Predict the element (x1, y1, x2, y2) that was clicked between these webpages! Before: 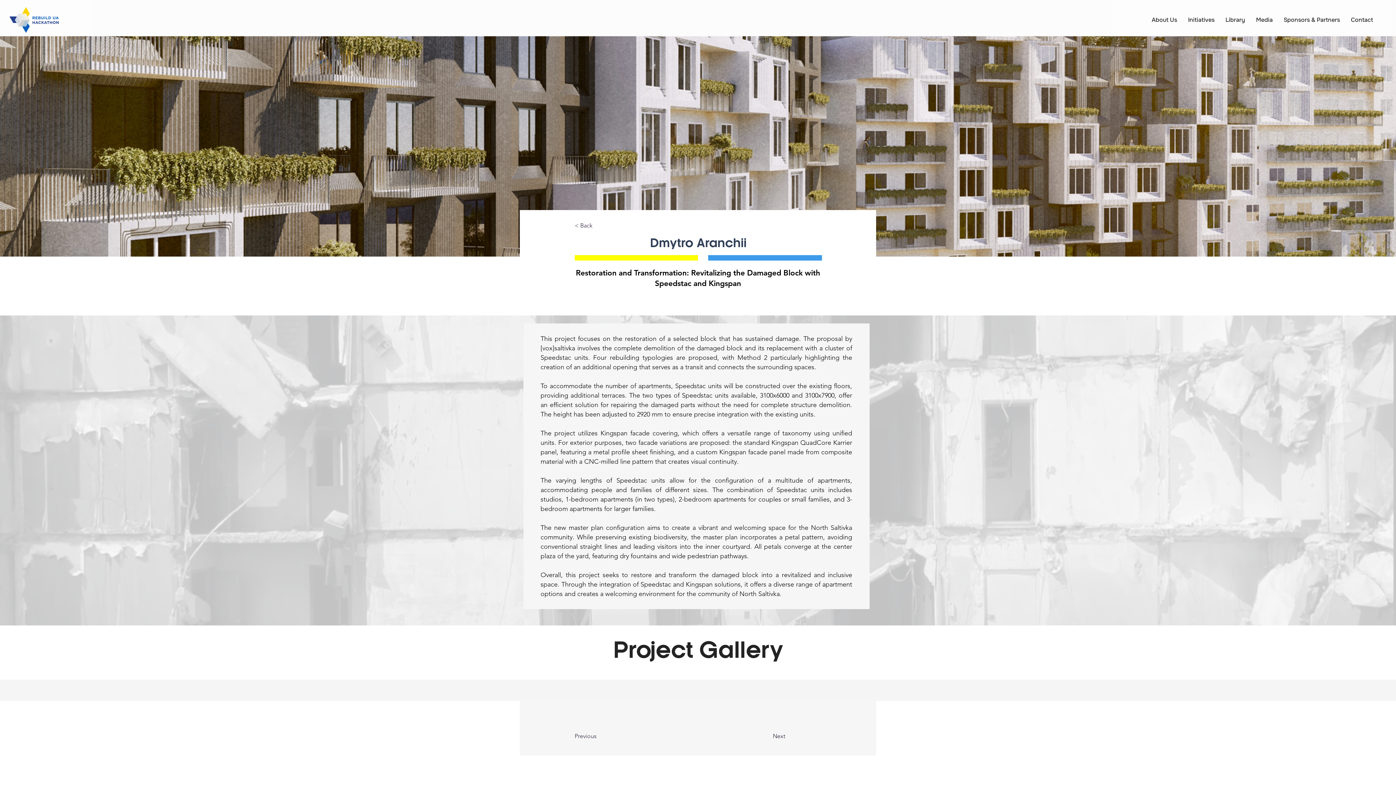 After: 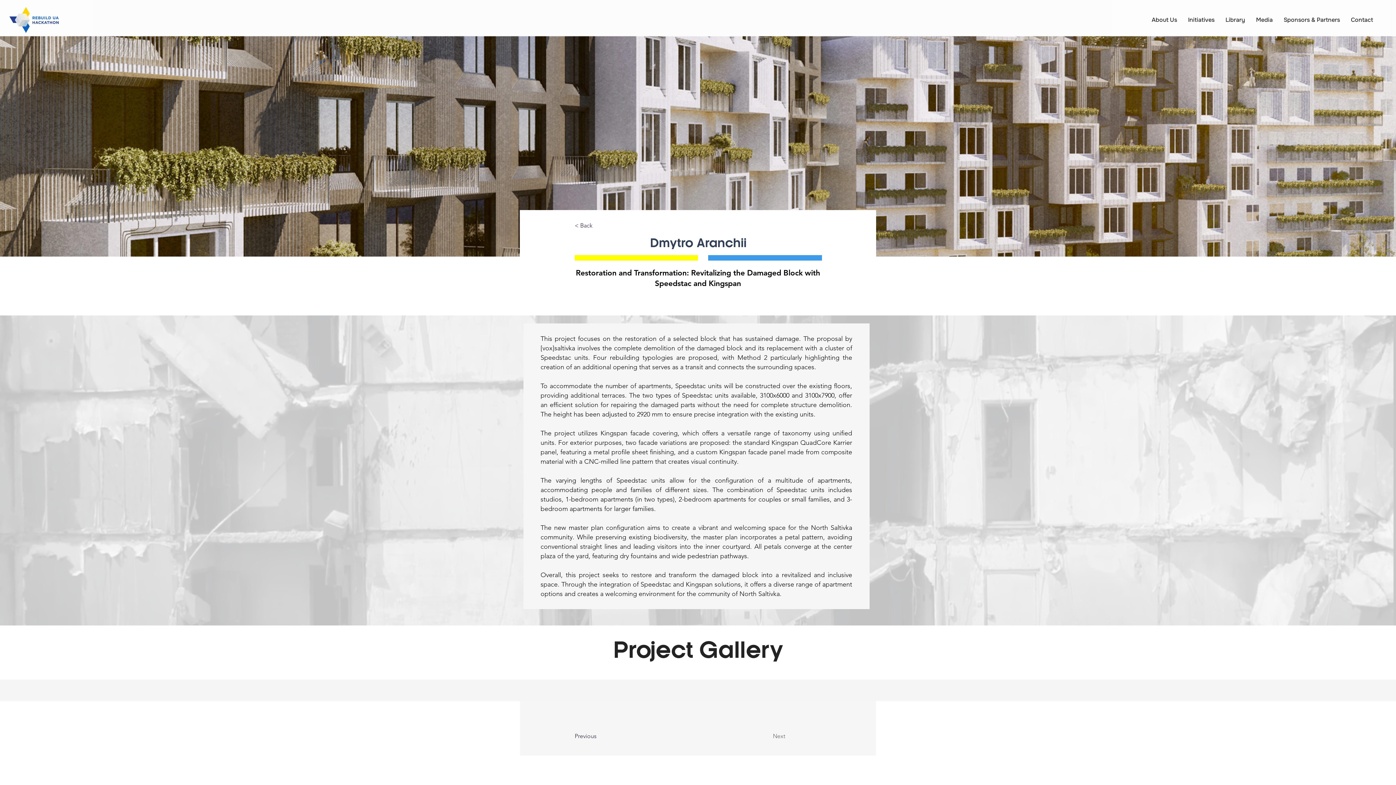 Action: label: Next bbox: (773, 729, 822, 744)